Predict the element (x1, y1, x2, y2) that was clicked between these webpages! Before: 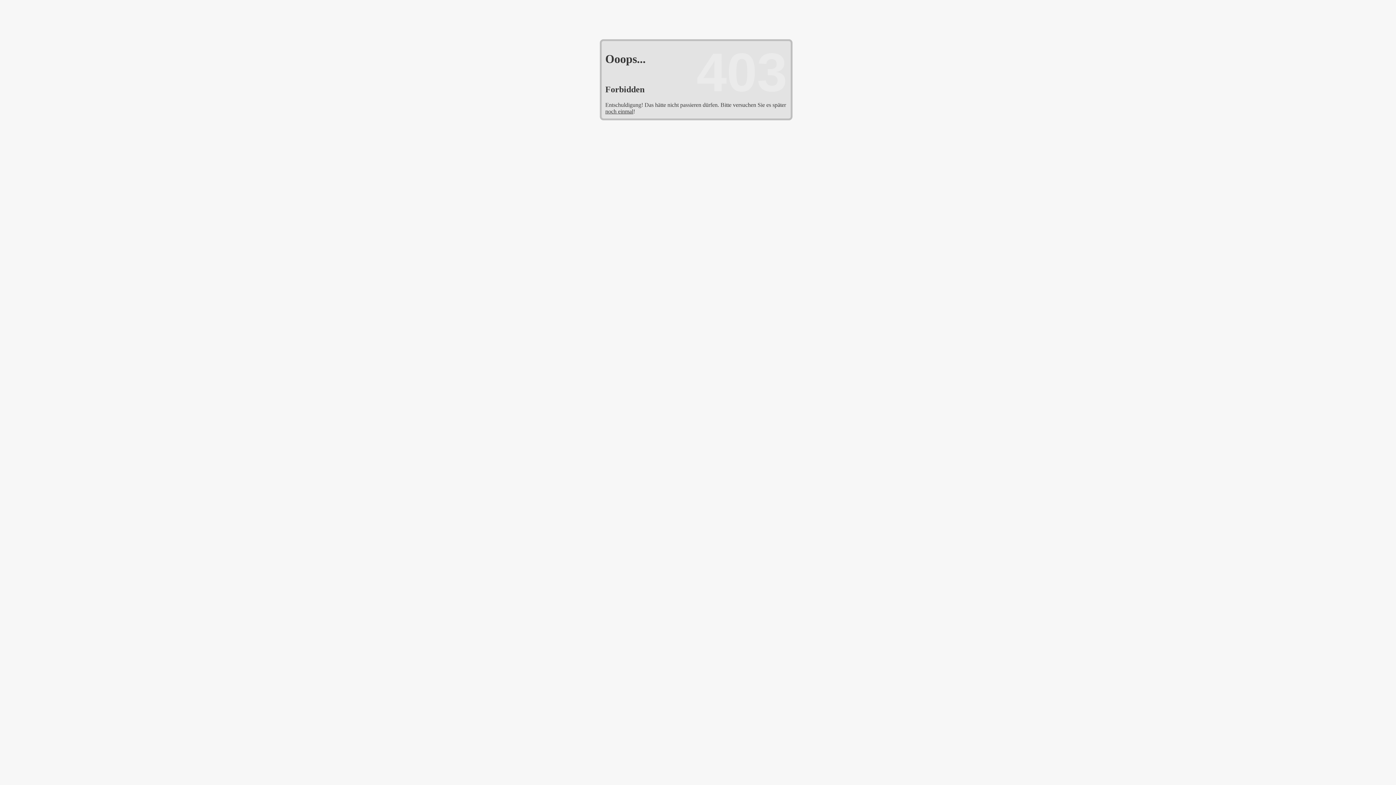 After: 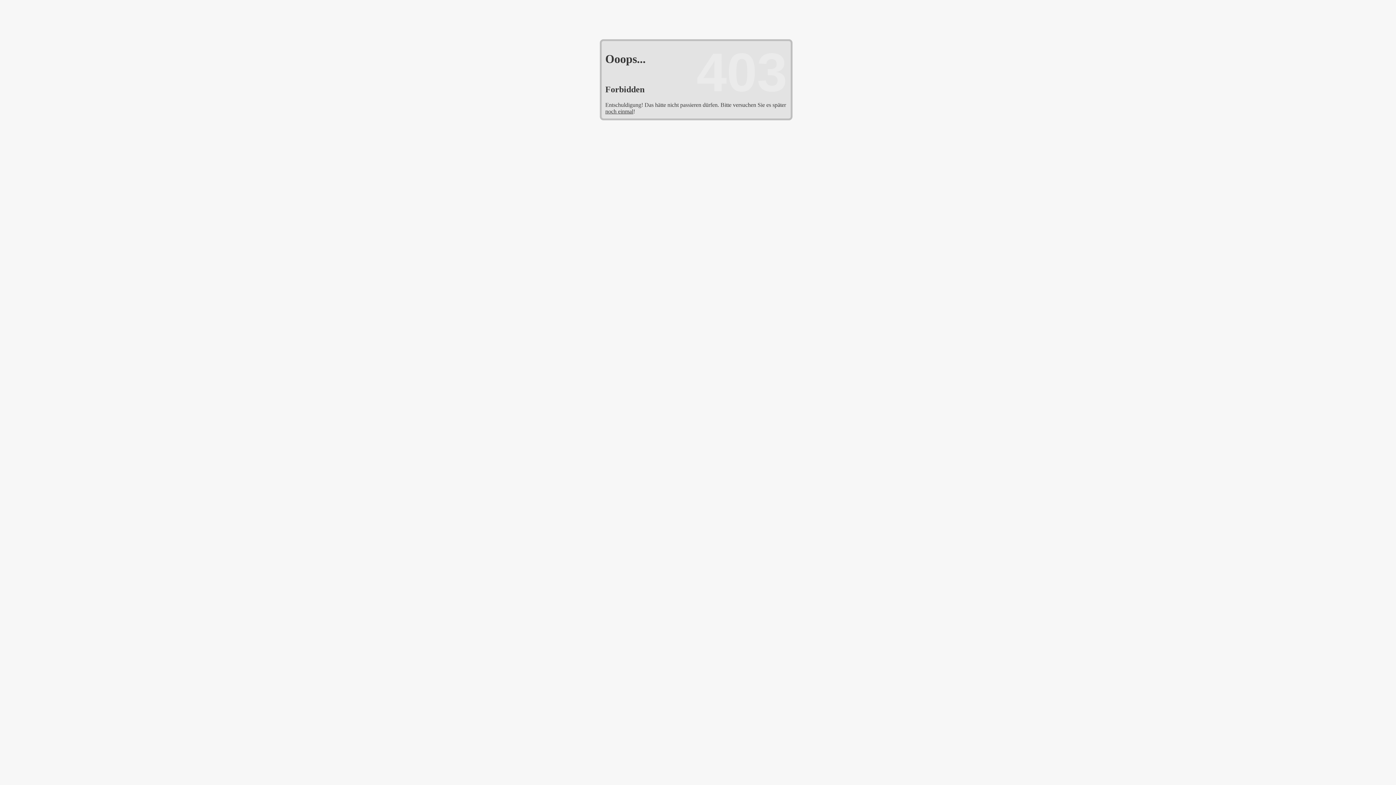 Action: label: noch einmal bbox: (605, 108, 633, 114)